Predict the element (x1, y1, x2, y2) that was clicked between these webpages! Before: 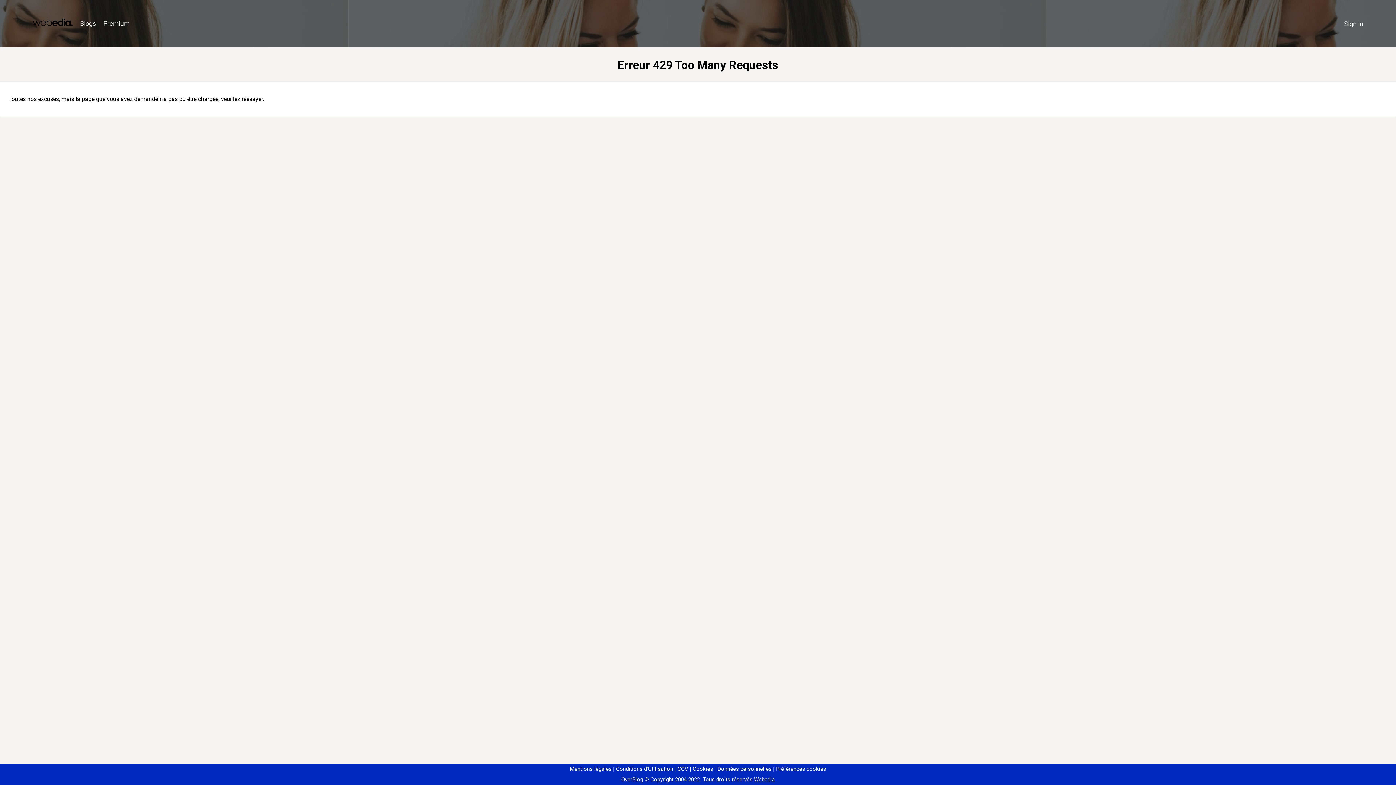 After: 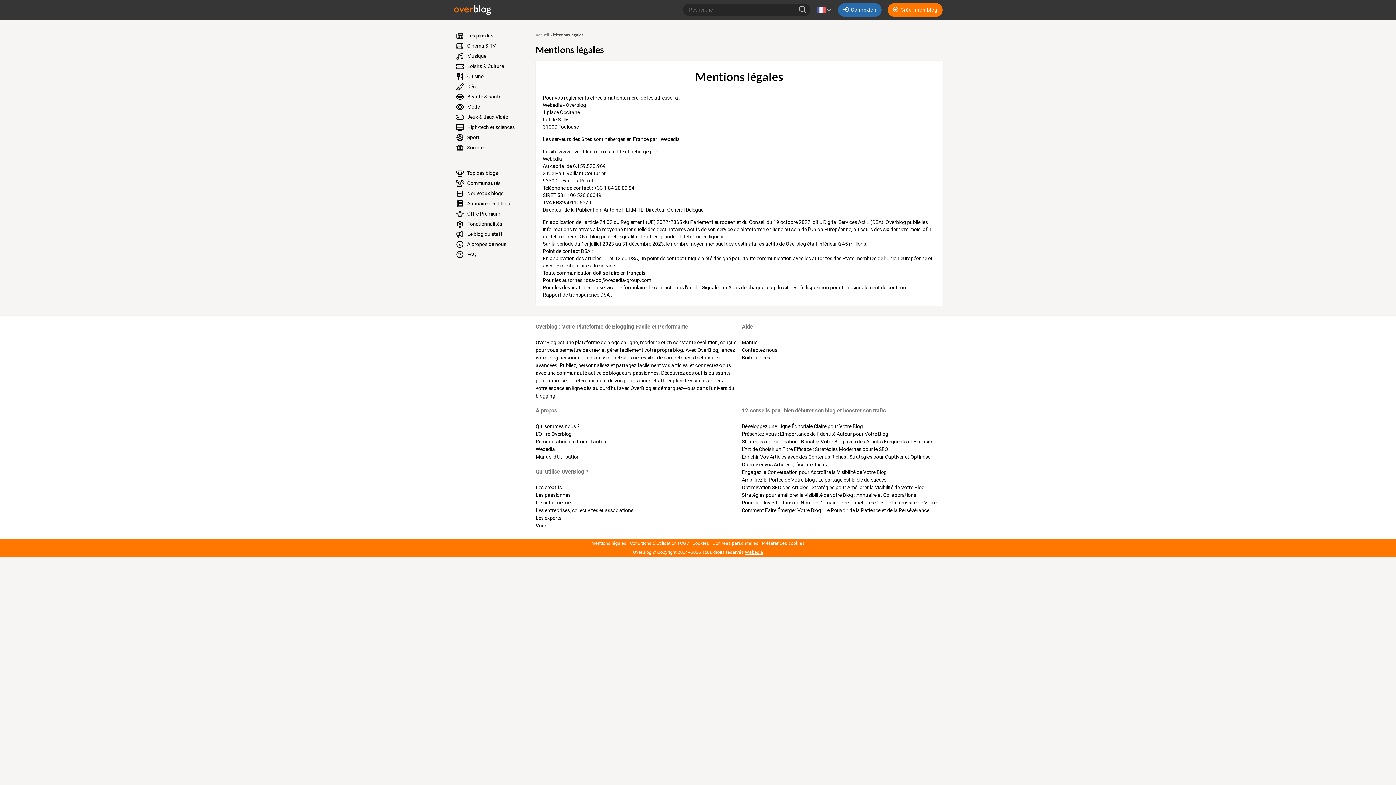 Action: label: Mentions légales bbox: (570, 766, 611, 772)